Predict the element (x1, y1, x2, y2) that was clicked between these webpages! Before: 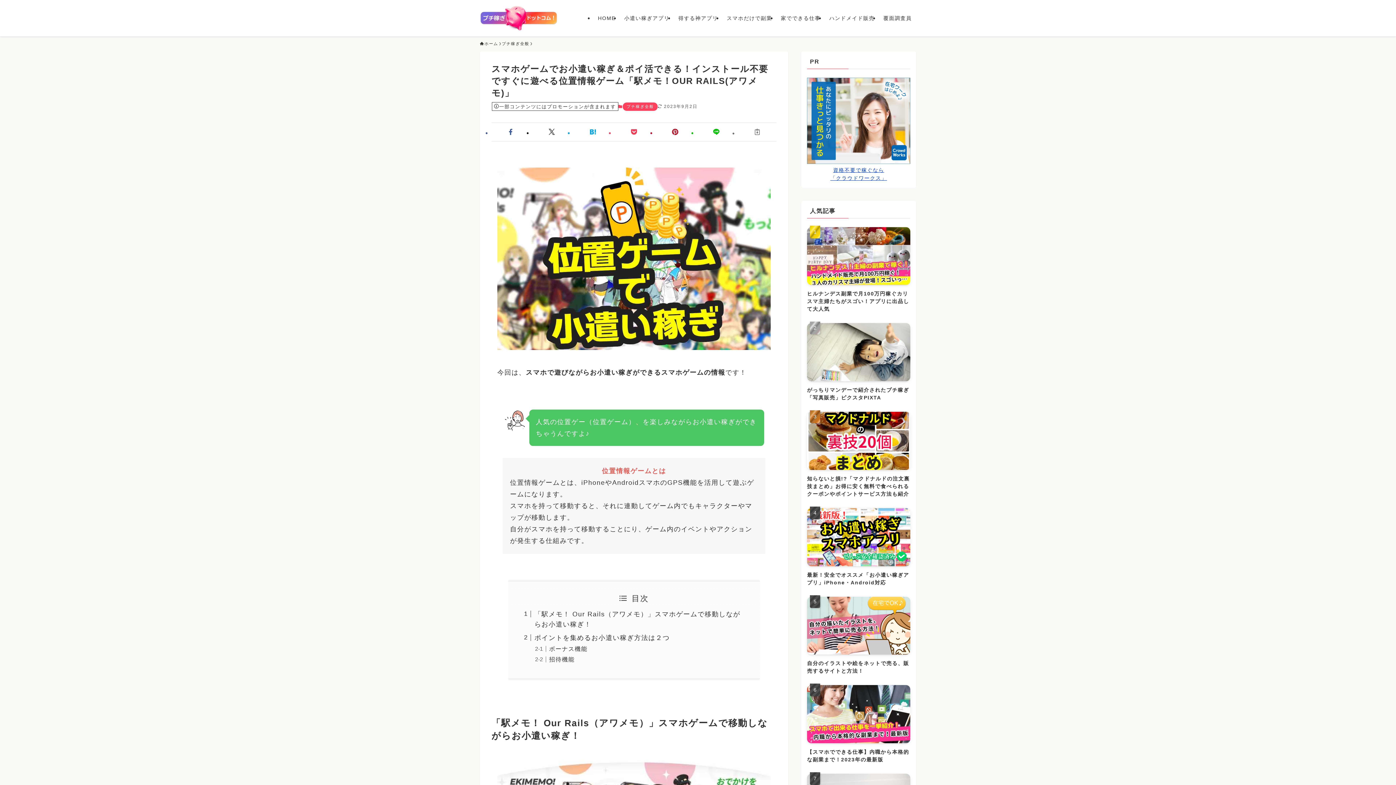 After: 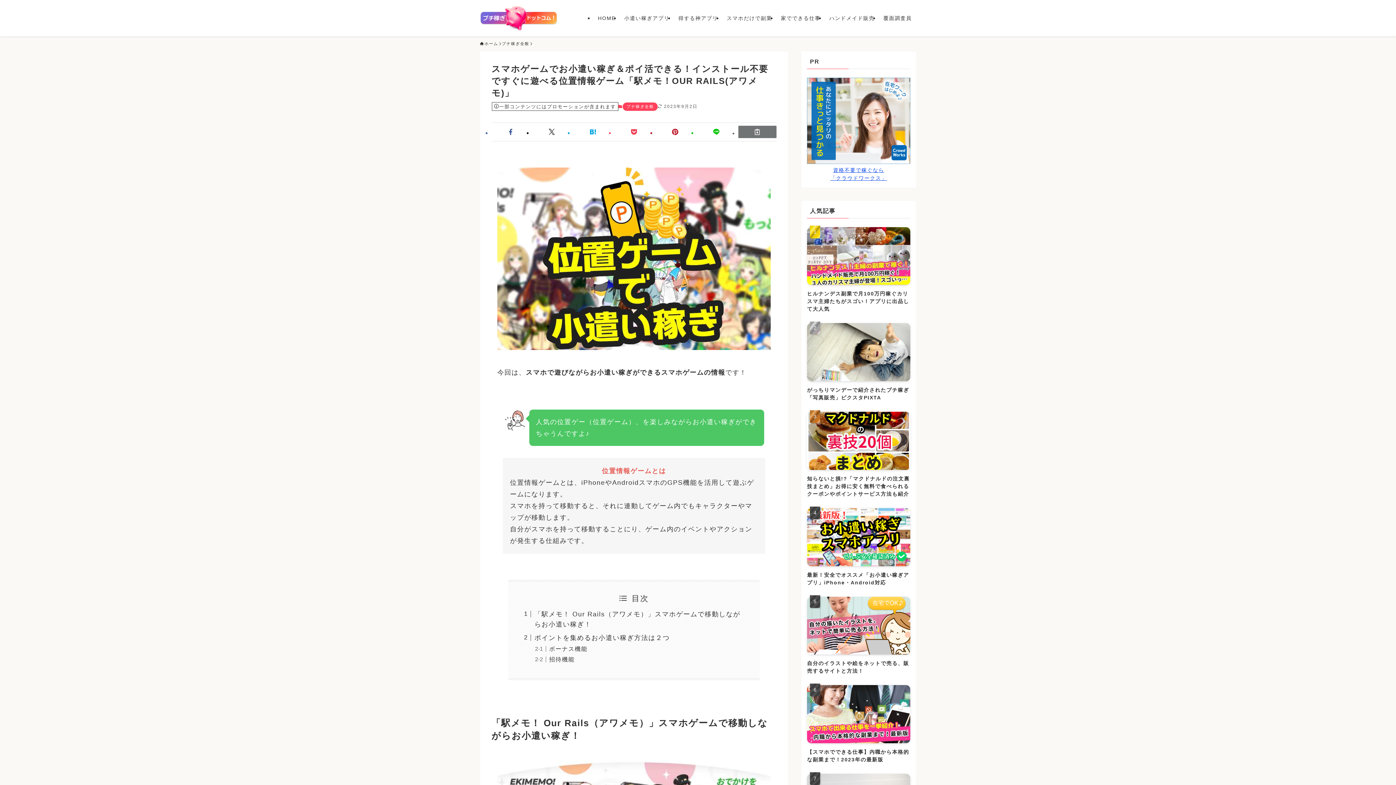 Action: bbox: (738, 125, 776, 138)